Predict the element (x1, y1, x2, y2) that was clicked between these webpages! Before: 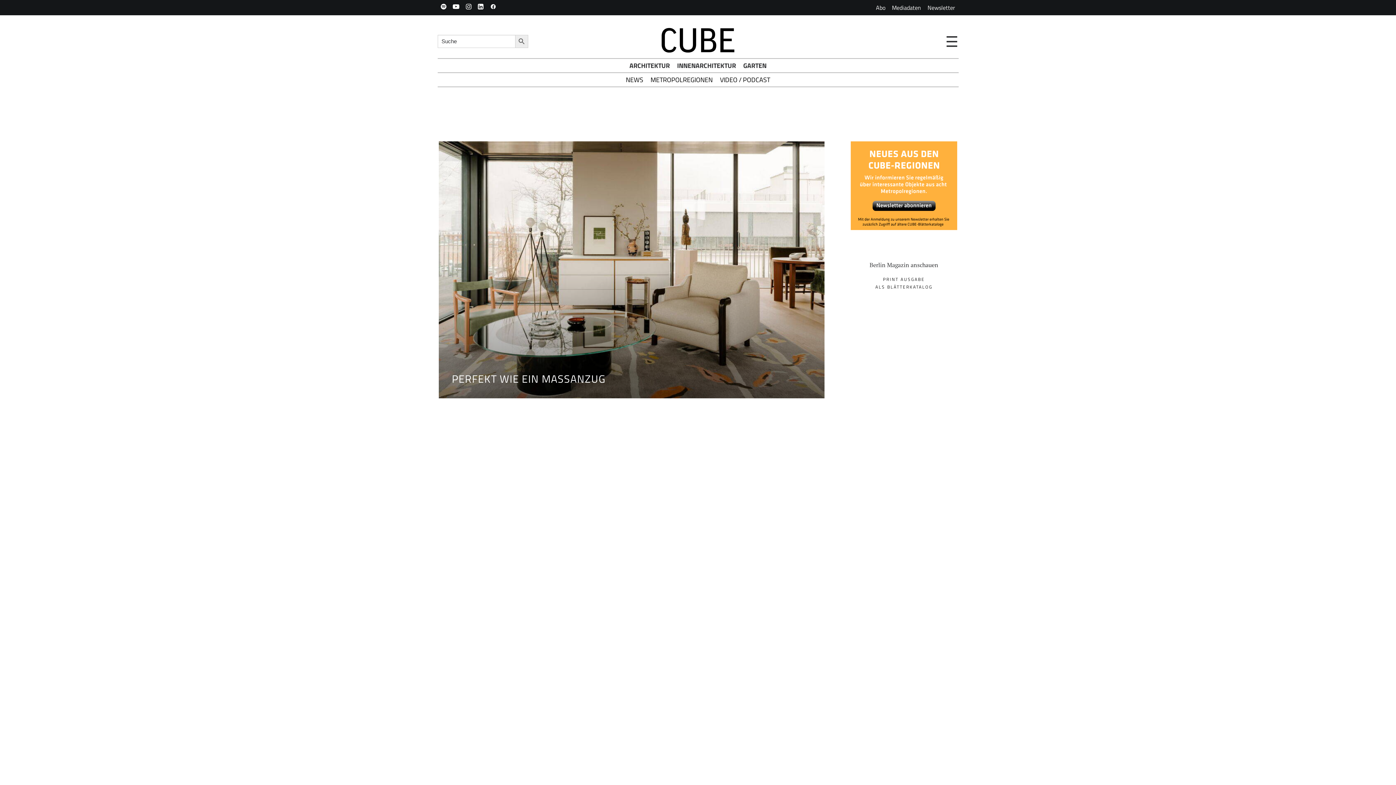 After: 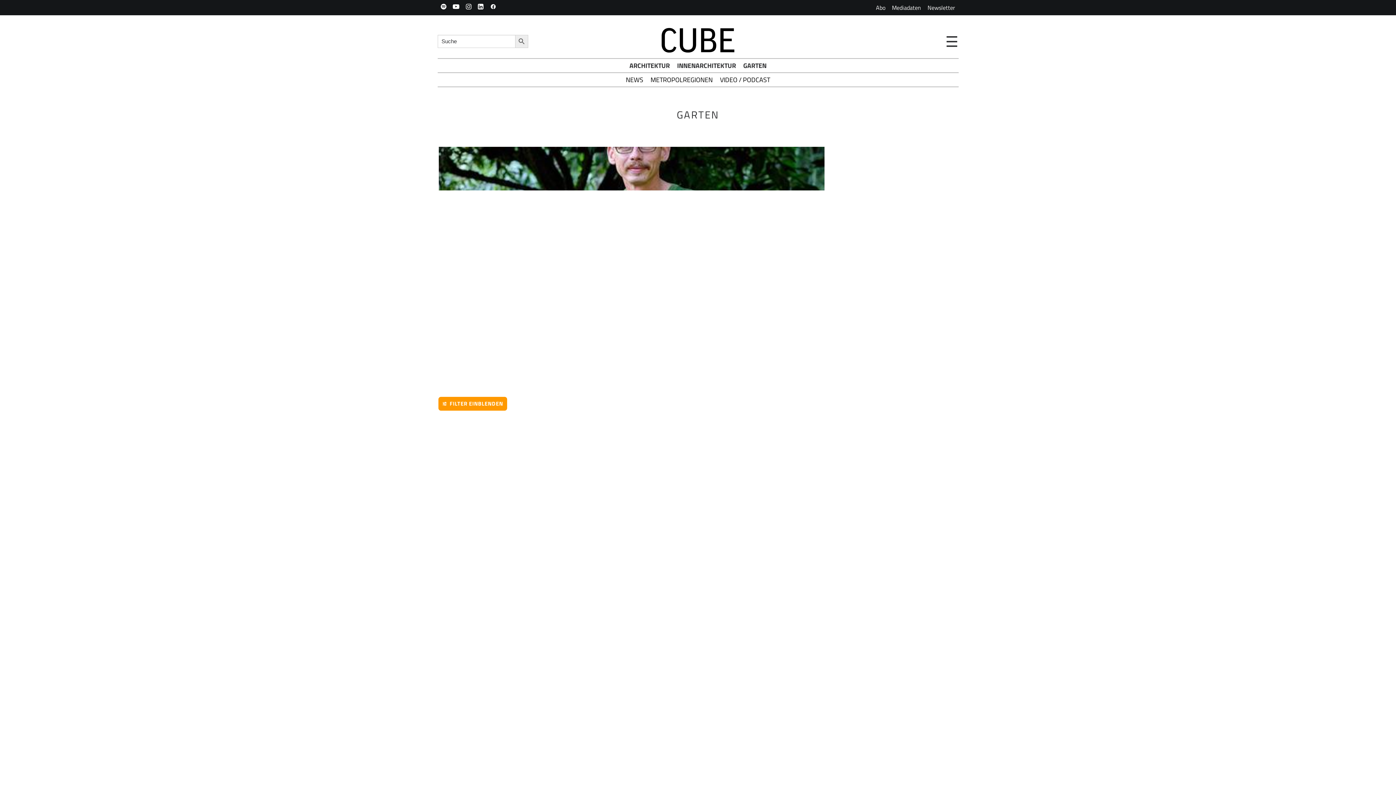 Action: label: GARTEN bbox: (743, 60, 766, 70)